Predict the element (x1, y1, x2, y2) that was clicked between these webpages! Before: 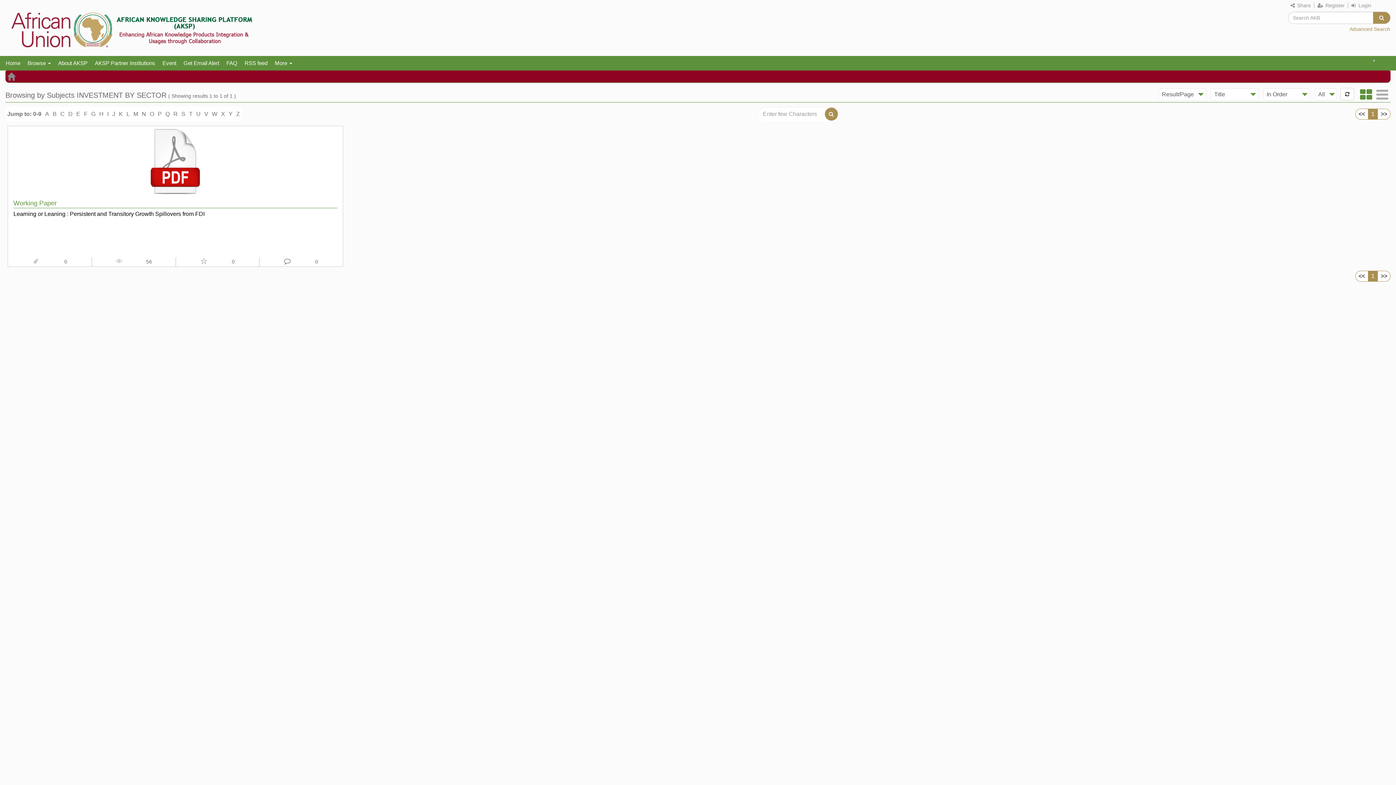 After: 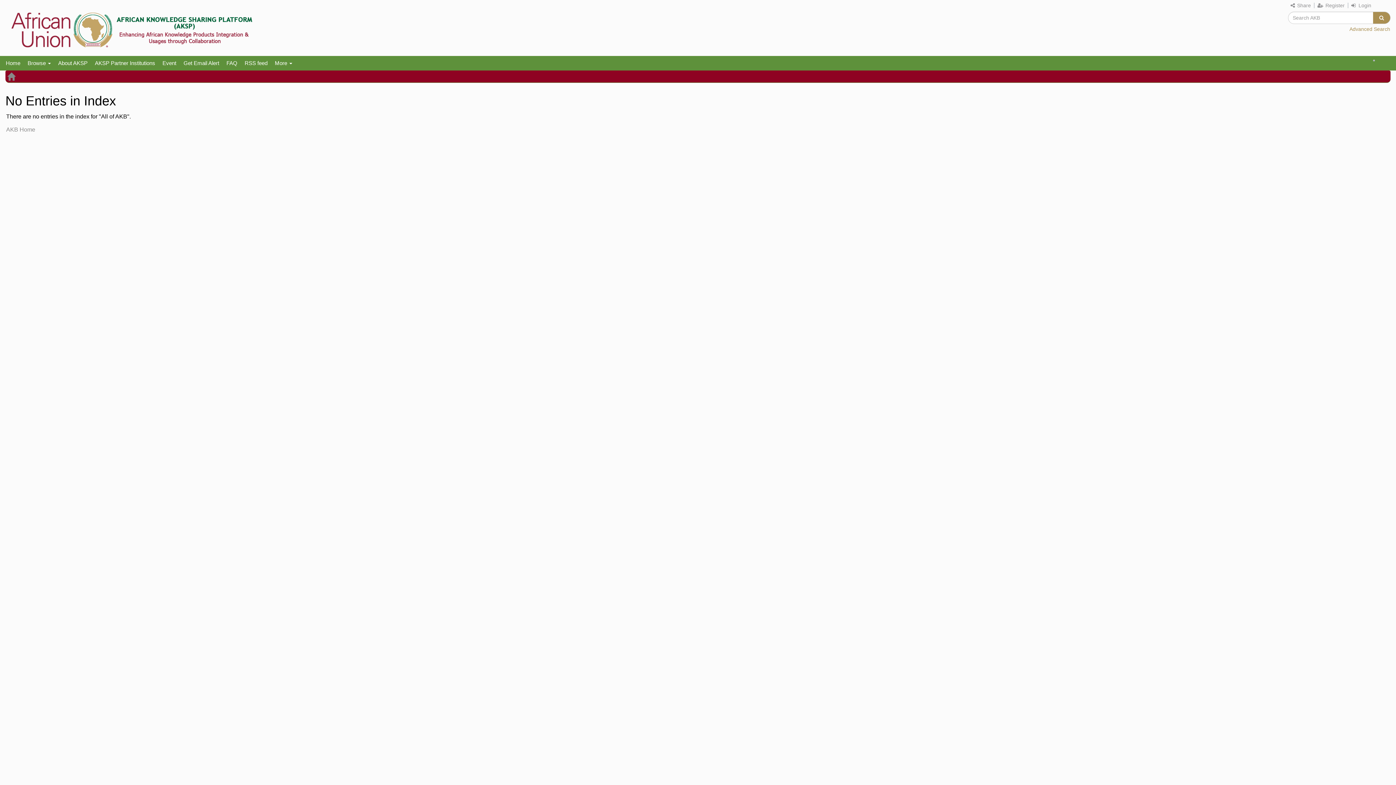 Action: label: N bbox: (140, 109, 148, 119)